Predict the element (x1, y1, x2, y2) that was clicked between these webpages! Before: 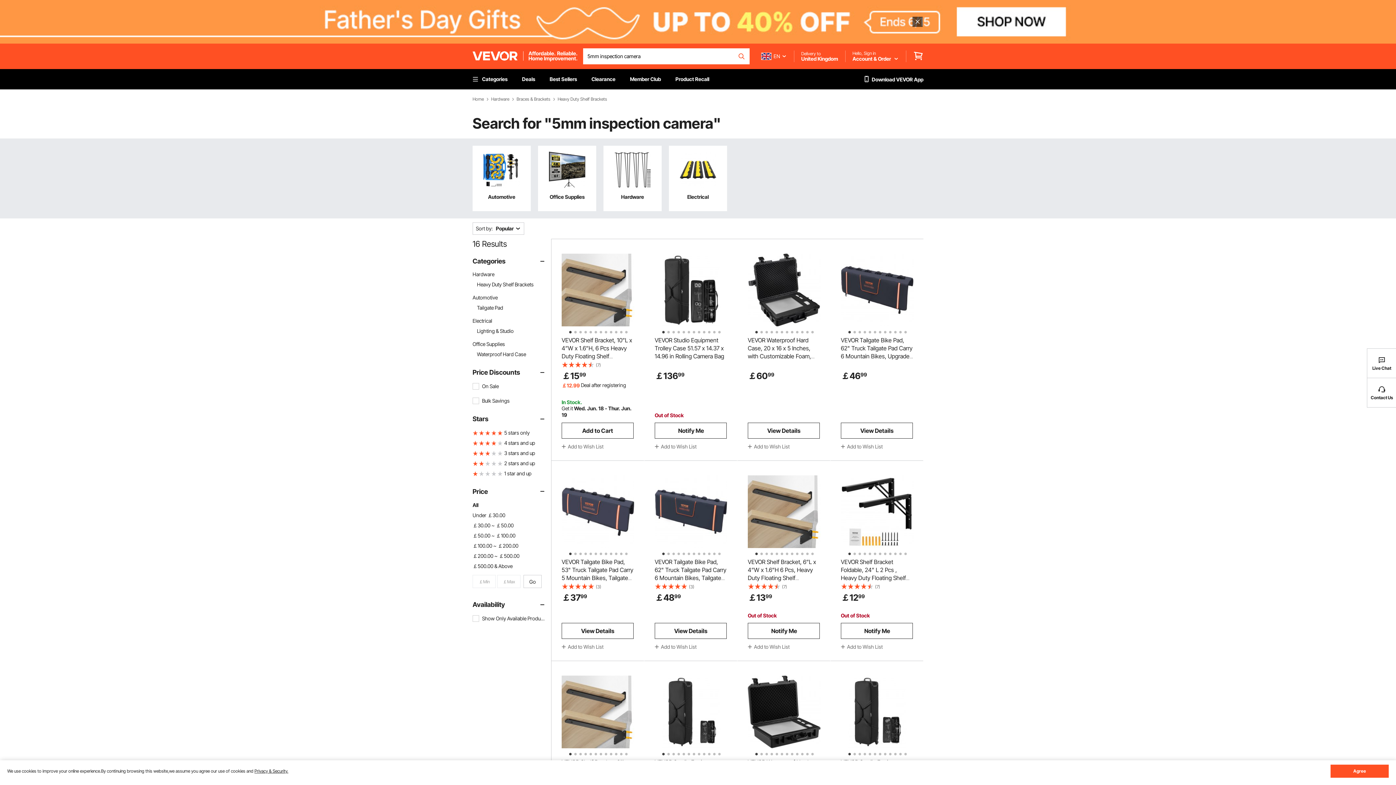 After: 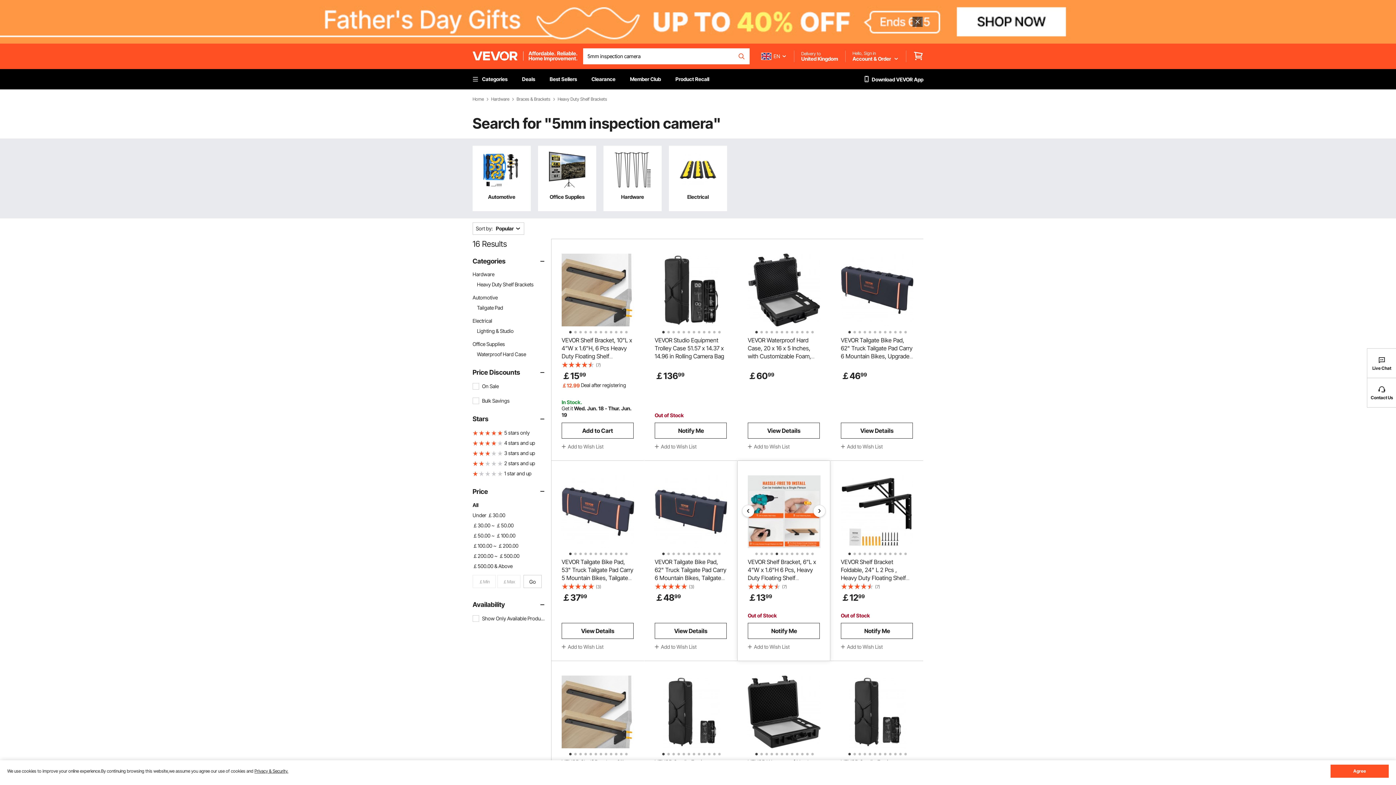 Action: label: 5 of 12 bbox: (774, 550, 777, 553)